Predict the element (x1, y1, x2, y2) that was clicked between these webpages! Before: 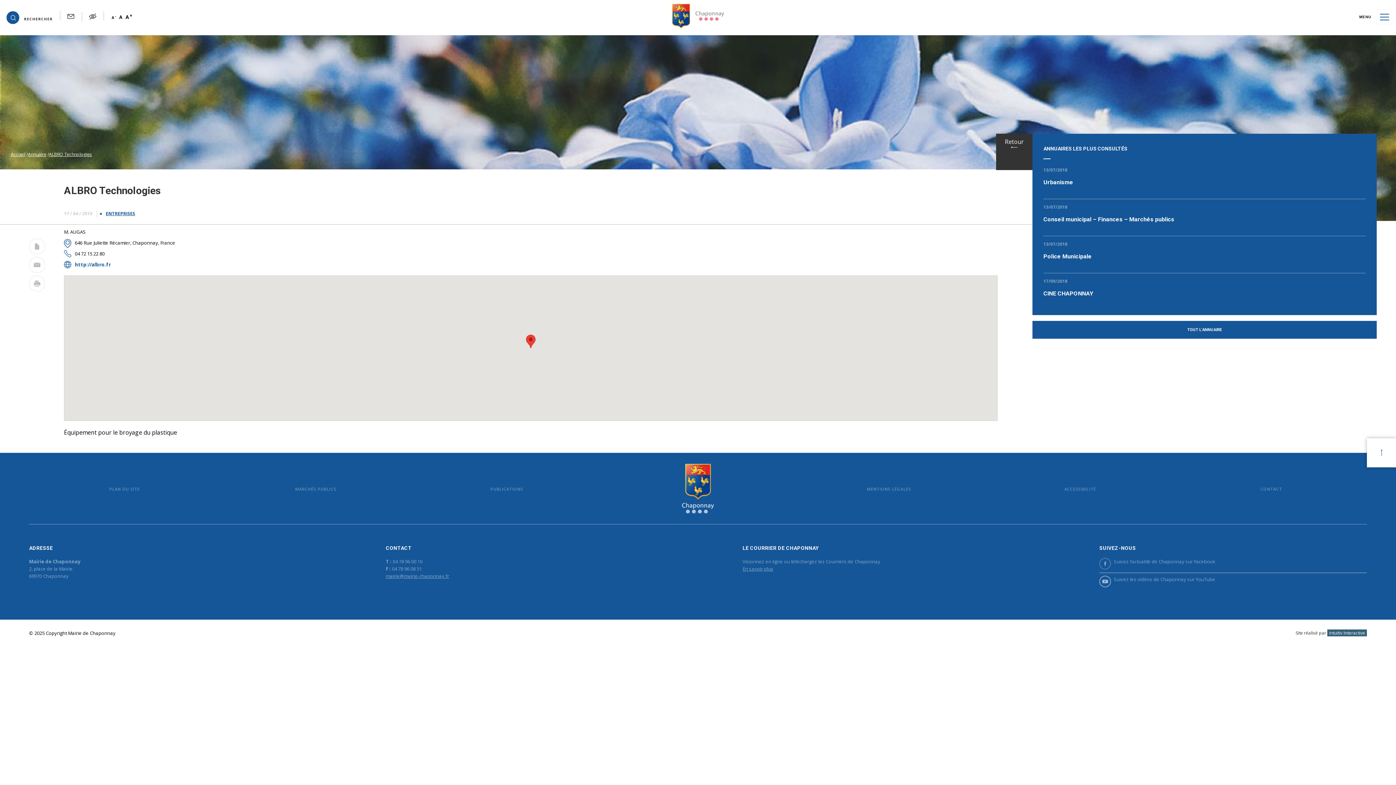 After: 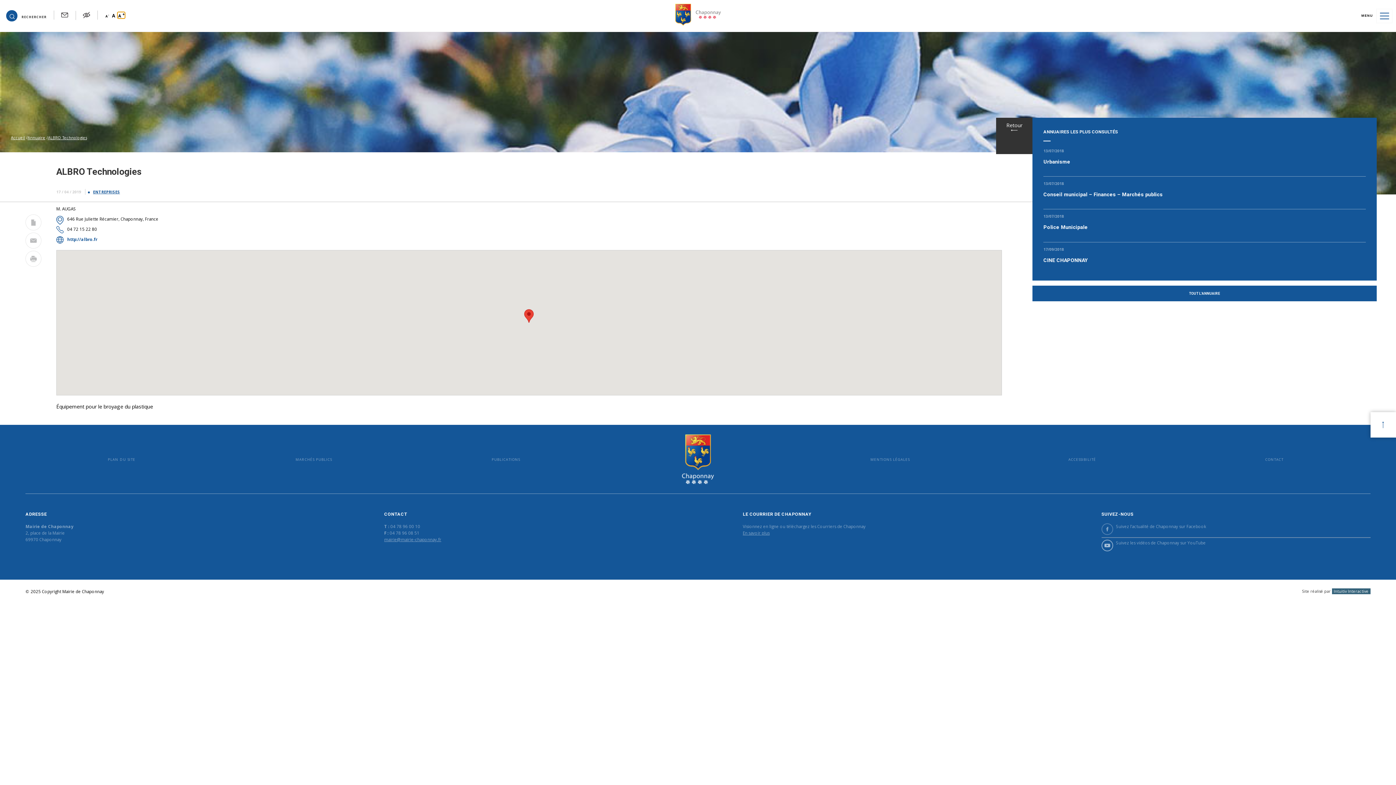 Action: label: A + bbox: (124, 13, 132, 20)